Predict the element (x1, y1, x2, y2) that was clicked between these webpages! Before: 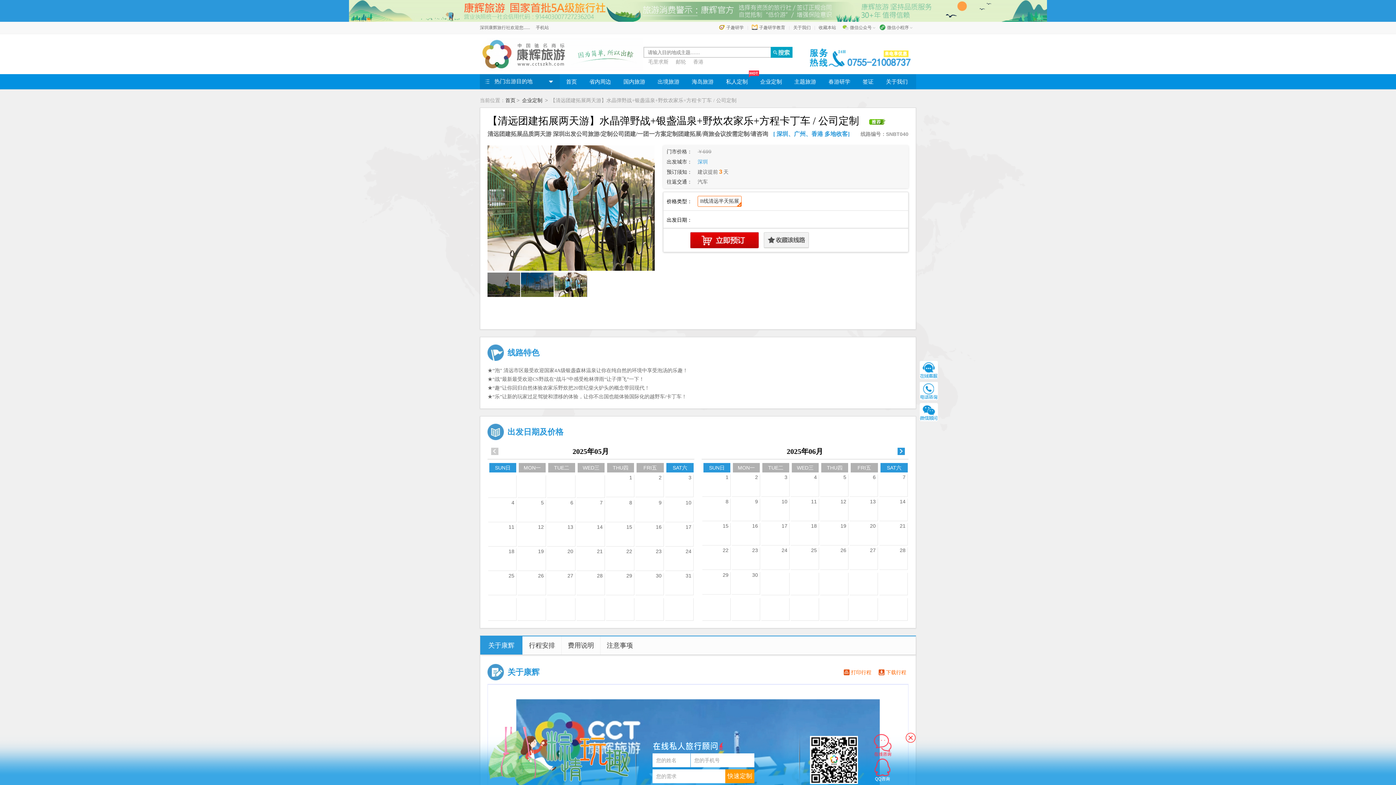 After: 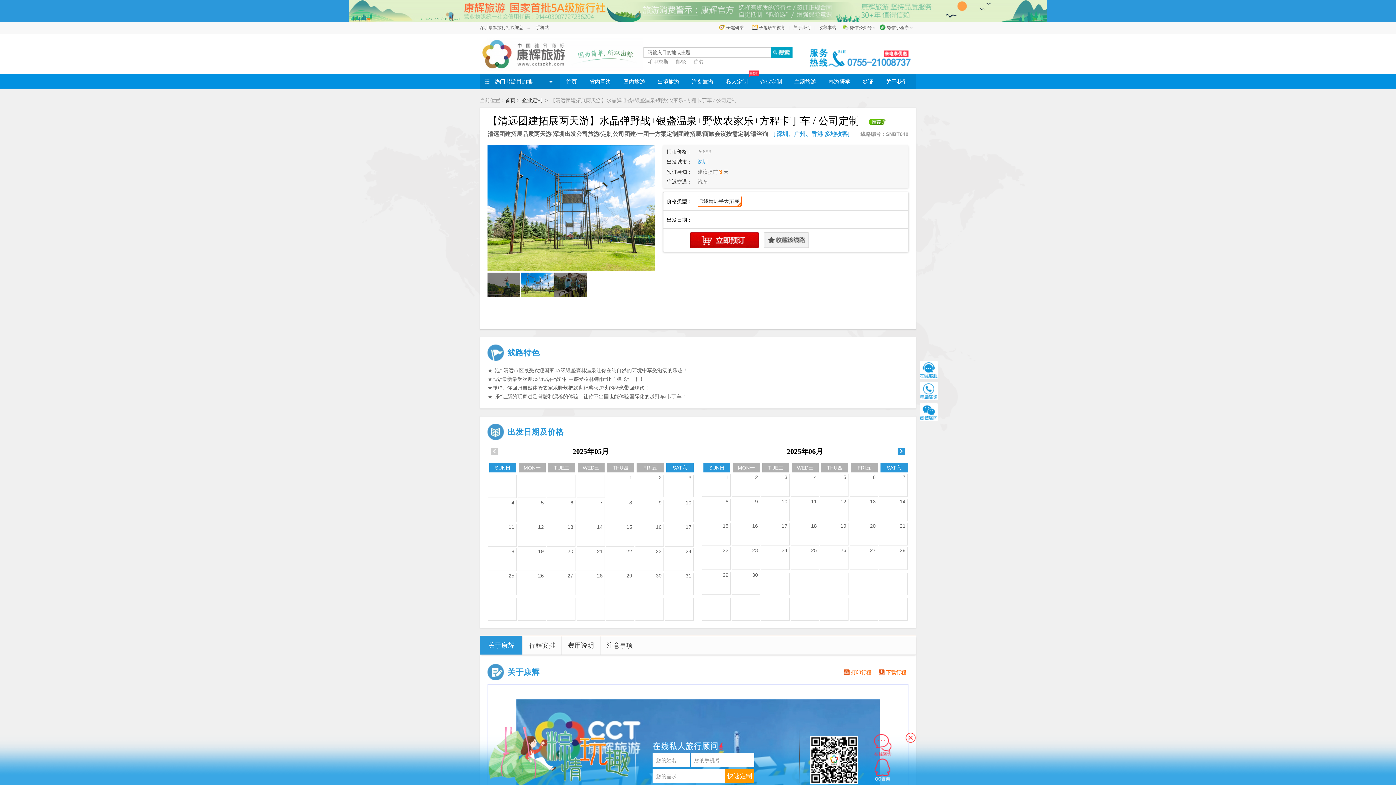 Action: bbox: (349, 7, 1047, 13)